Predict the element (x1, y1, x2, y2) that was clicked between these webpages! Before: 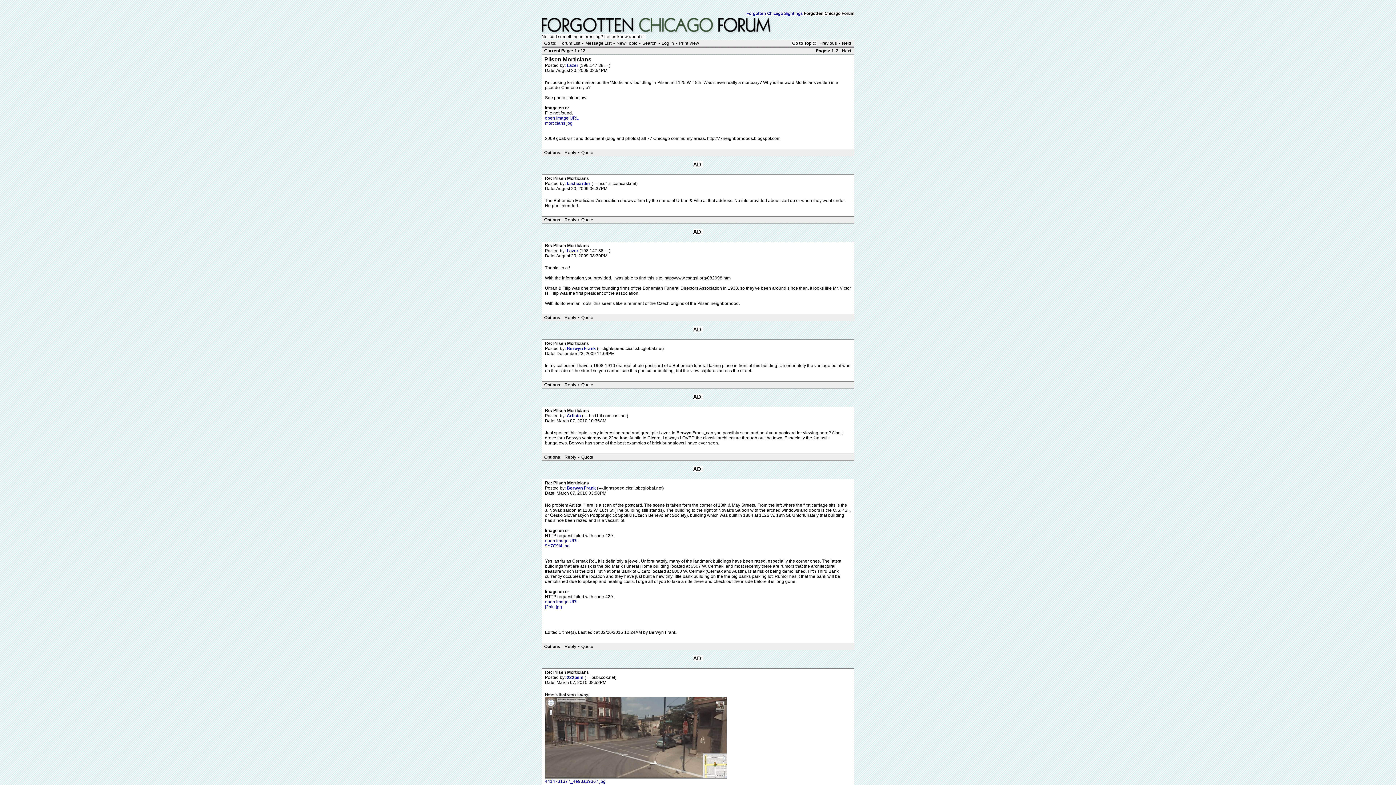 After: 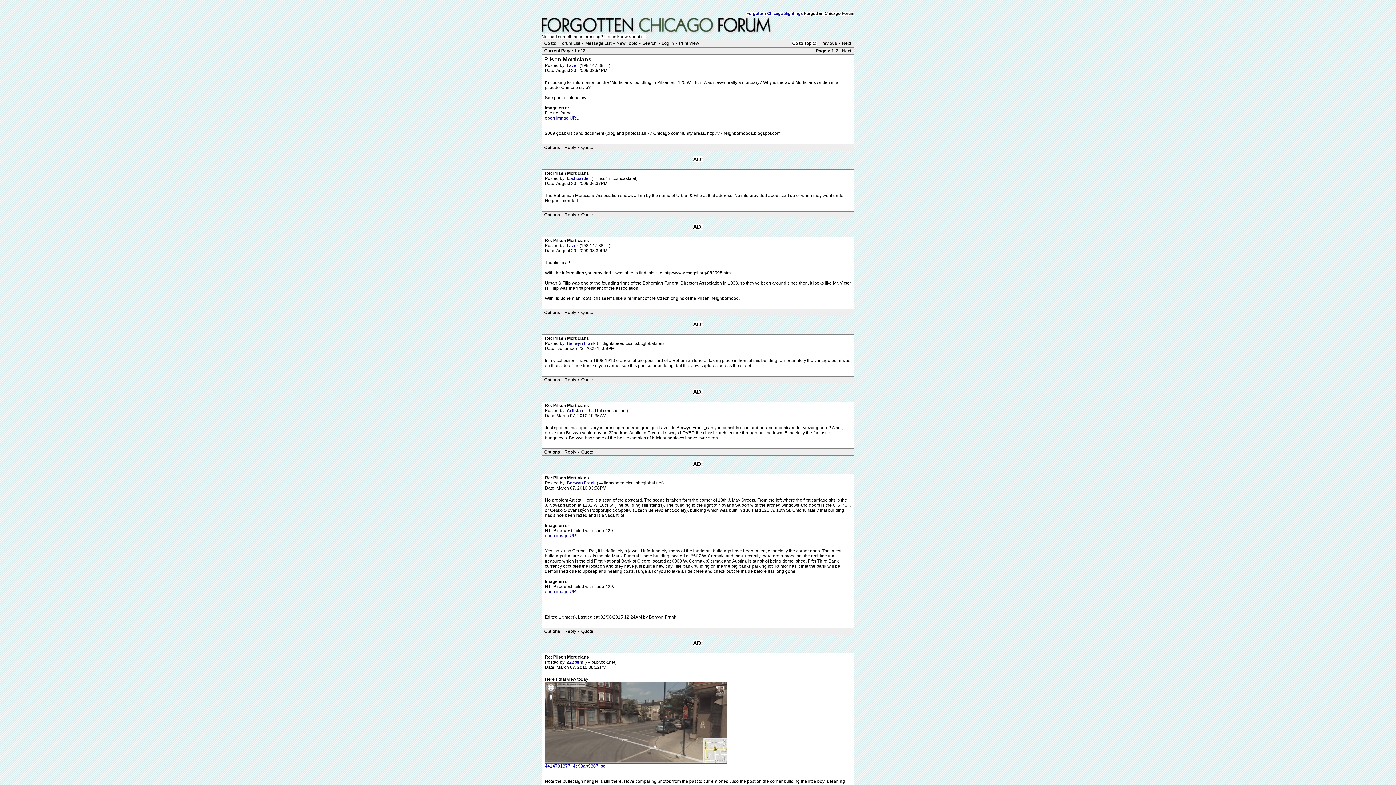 Action: label: Quote bbox: (579, 382, 595, 388)